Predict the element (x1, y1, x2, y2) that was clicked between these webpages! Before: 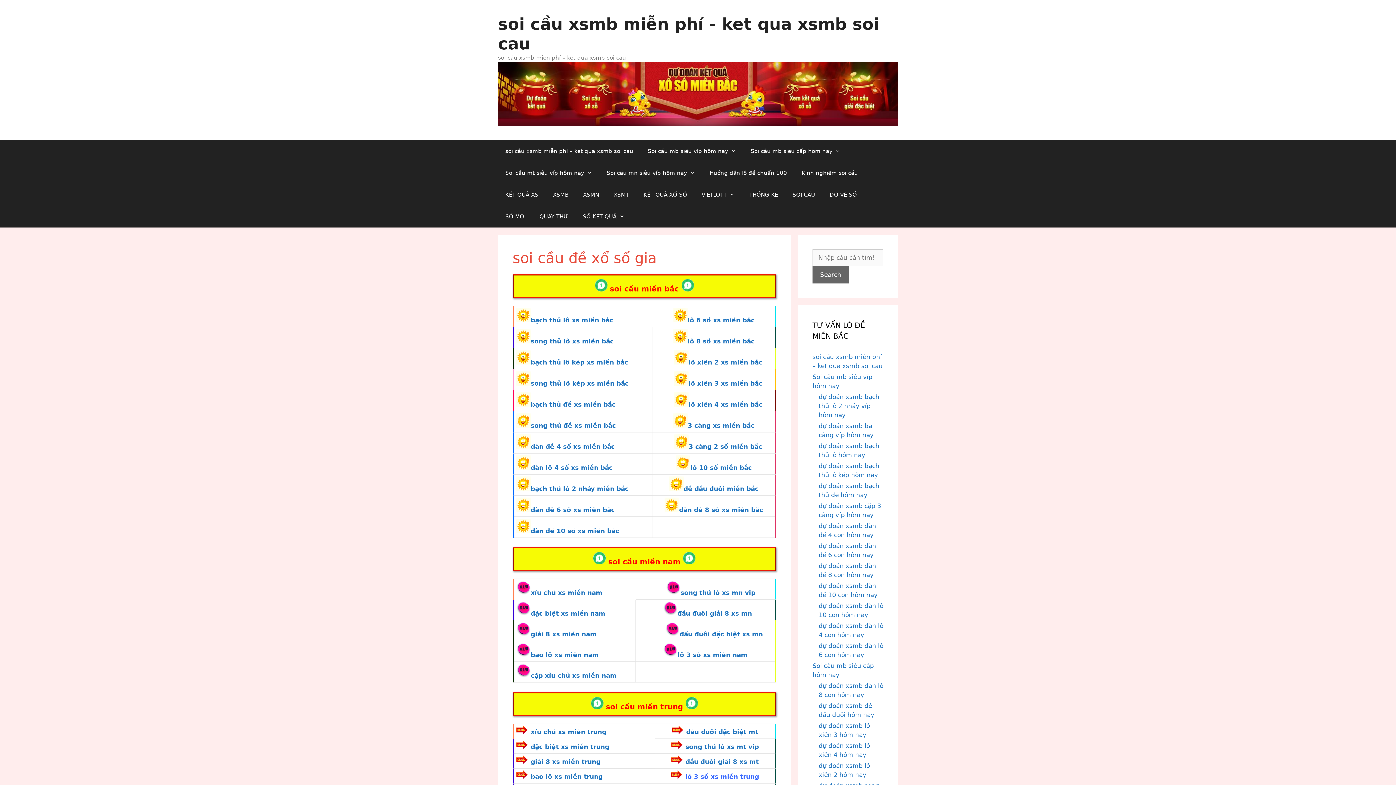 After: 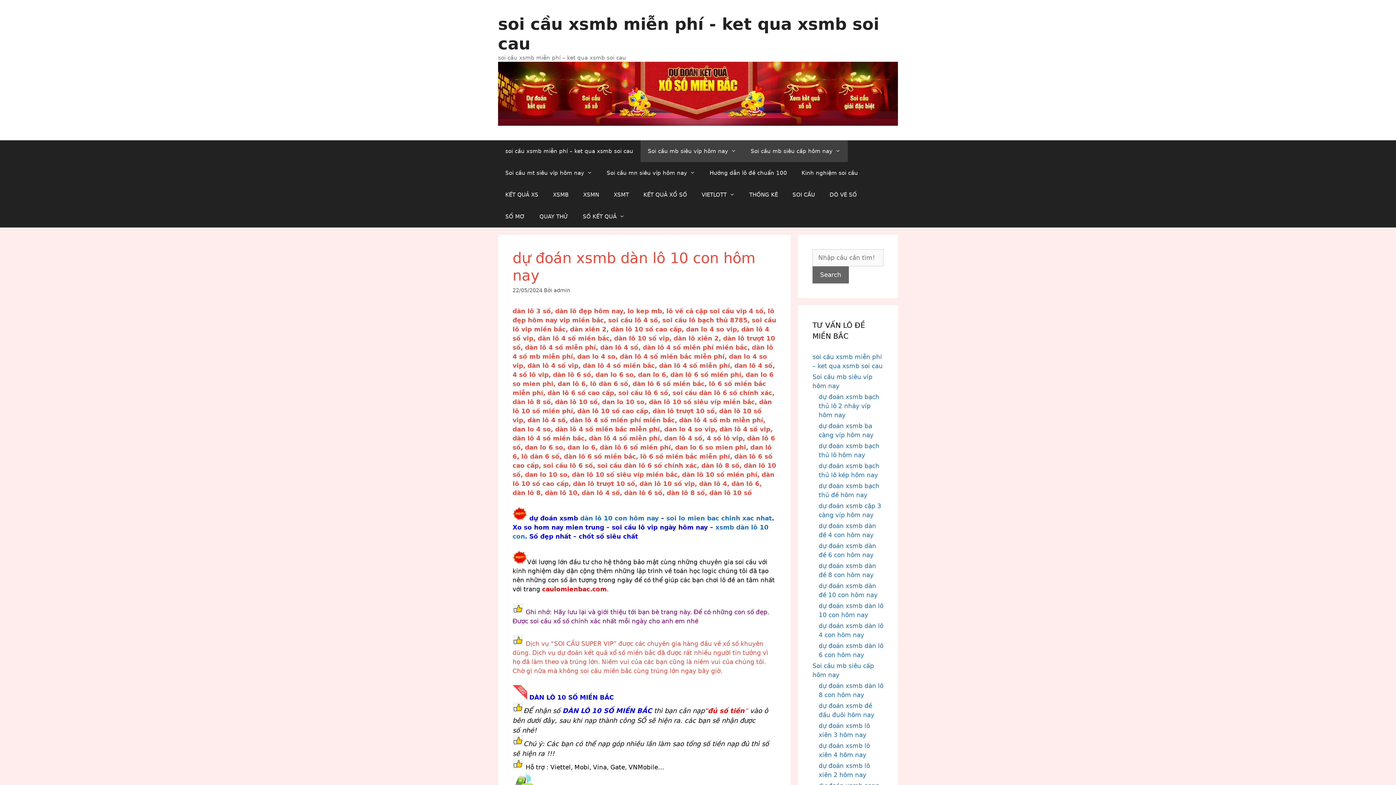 Action: label: lô 10 số miền bắc bbox: (676, 464, 752, 471)